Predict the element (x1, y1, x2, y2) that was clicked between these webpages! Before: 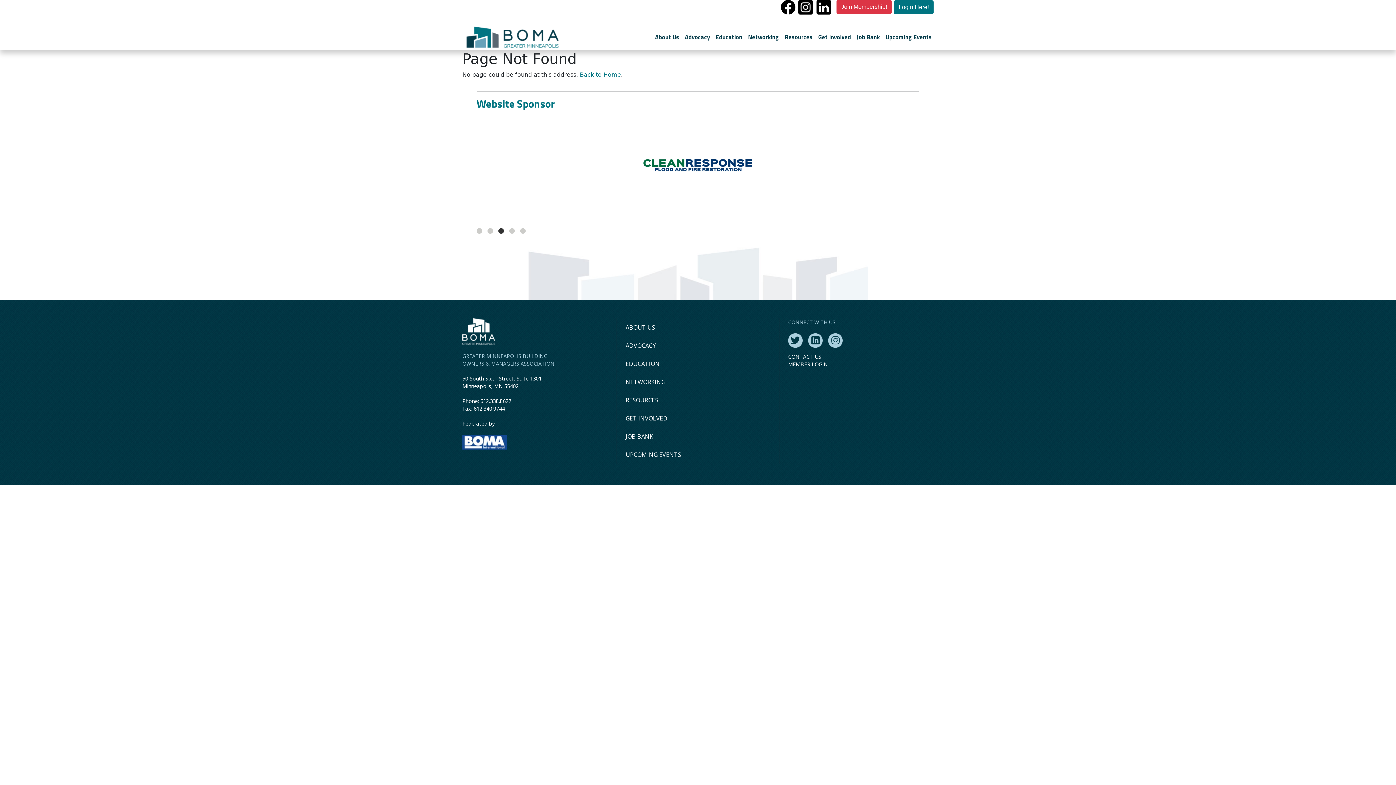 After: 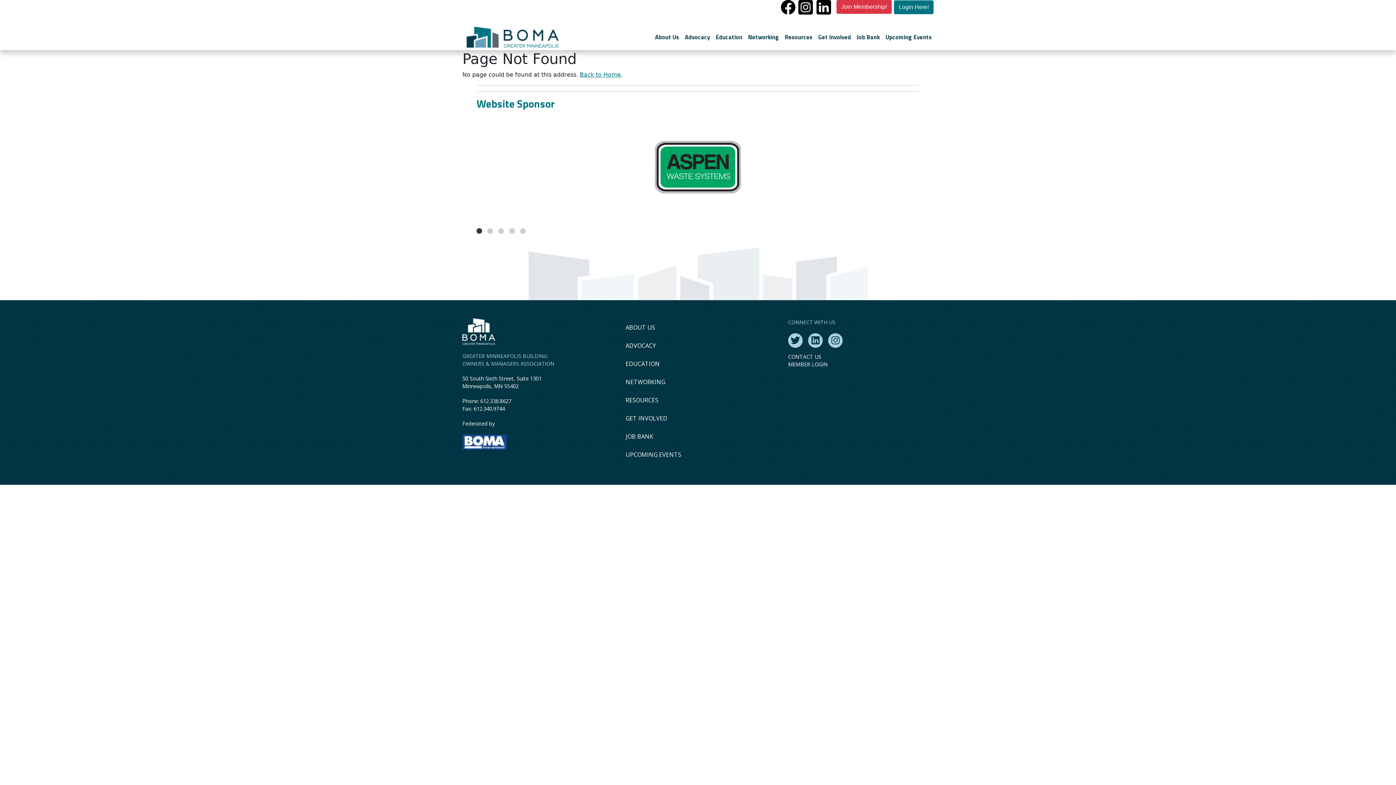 Action: label: 1 bbox: (476, 228, 482, 233)